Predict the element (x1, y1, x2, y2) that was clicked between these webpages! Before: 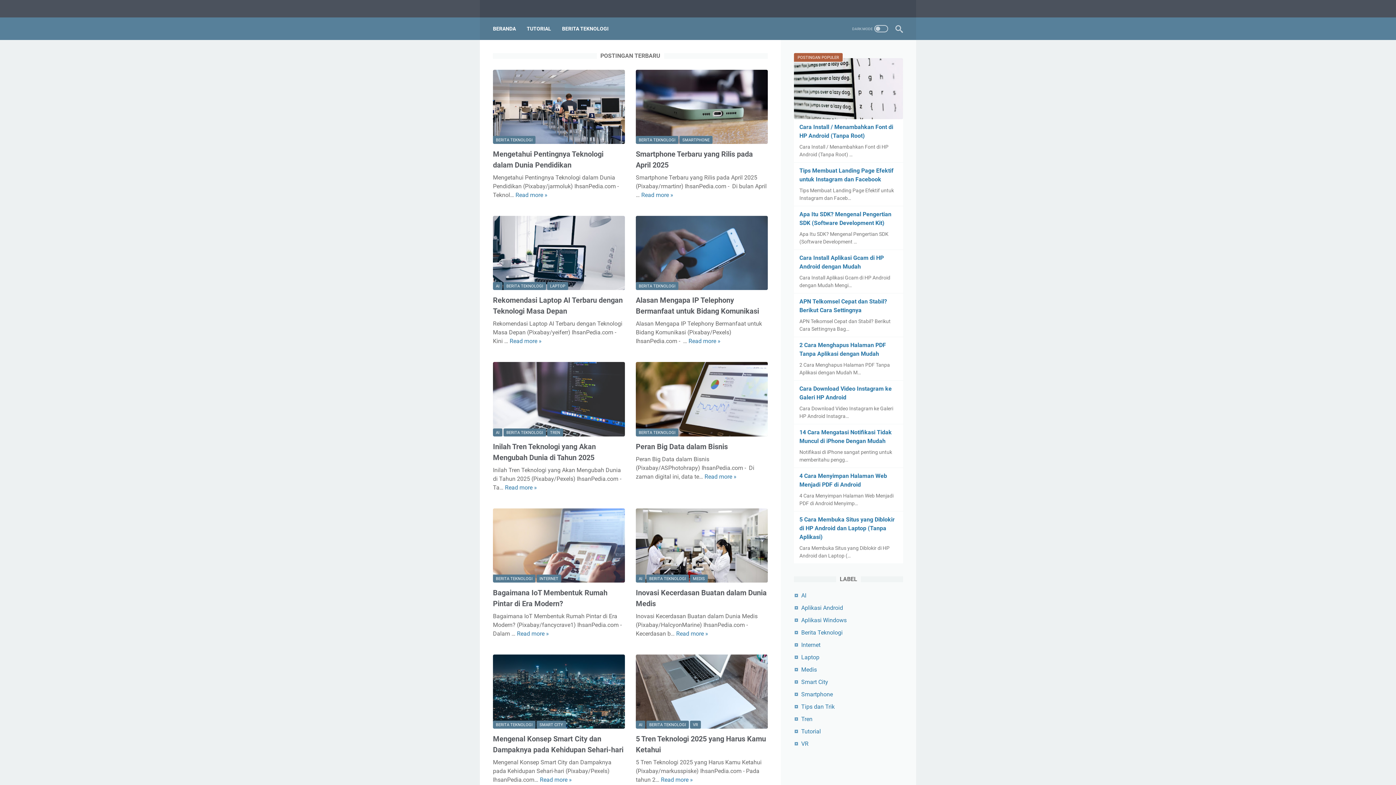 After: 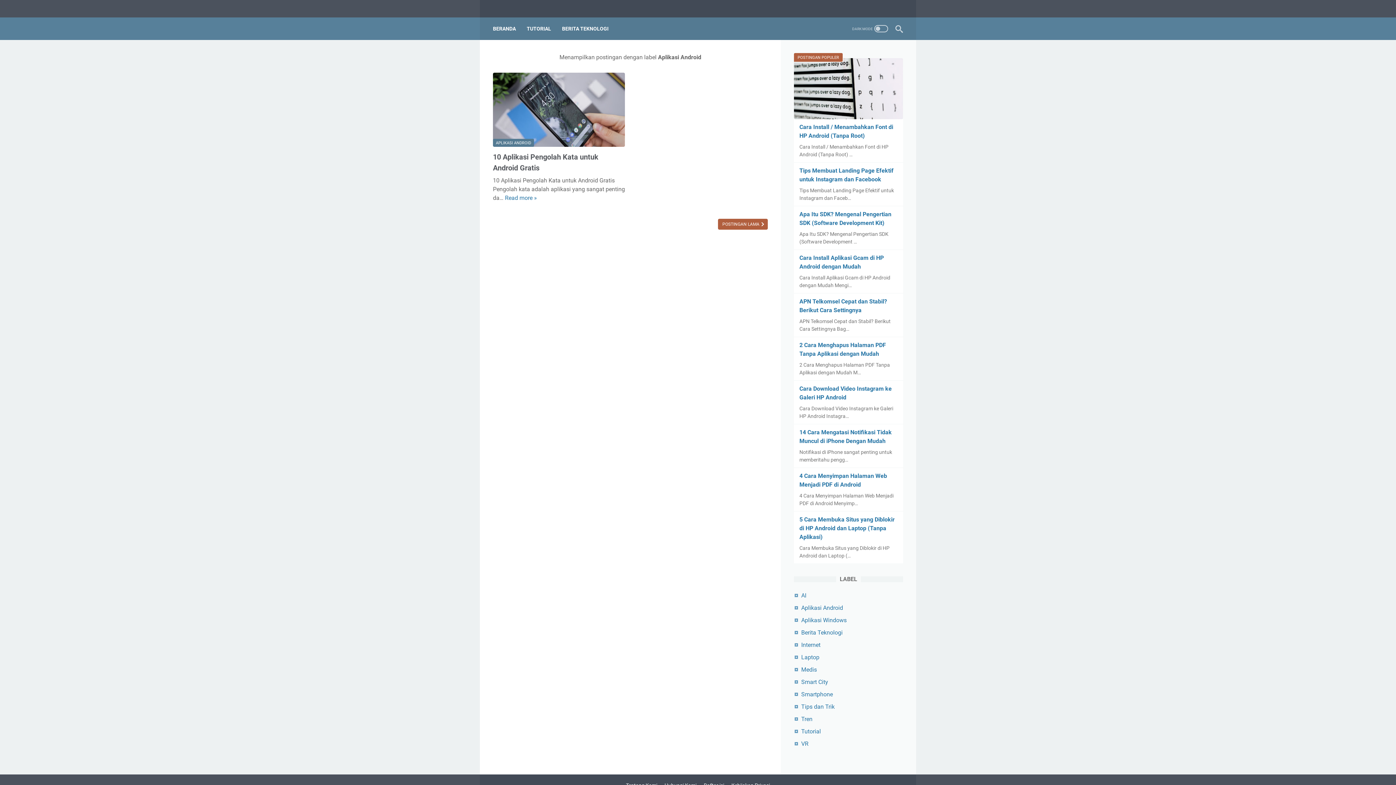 Action: label: Aplikasi Android bbox: (801, 604, 843, 611)